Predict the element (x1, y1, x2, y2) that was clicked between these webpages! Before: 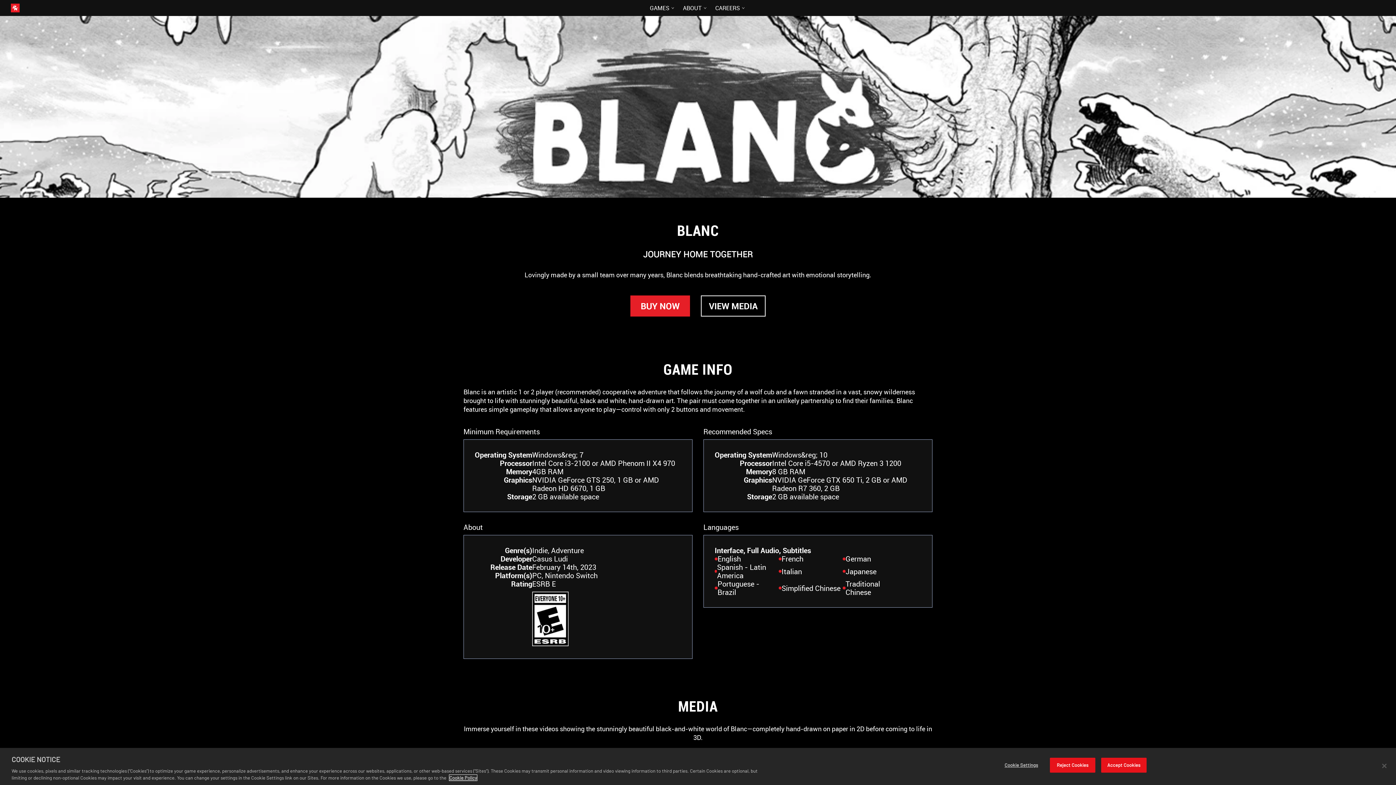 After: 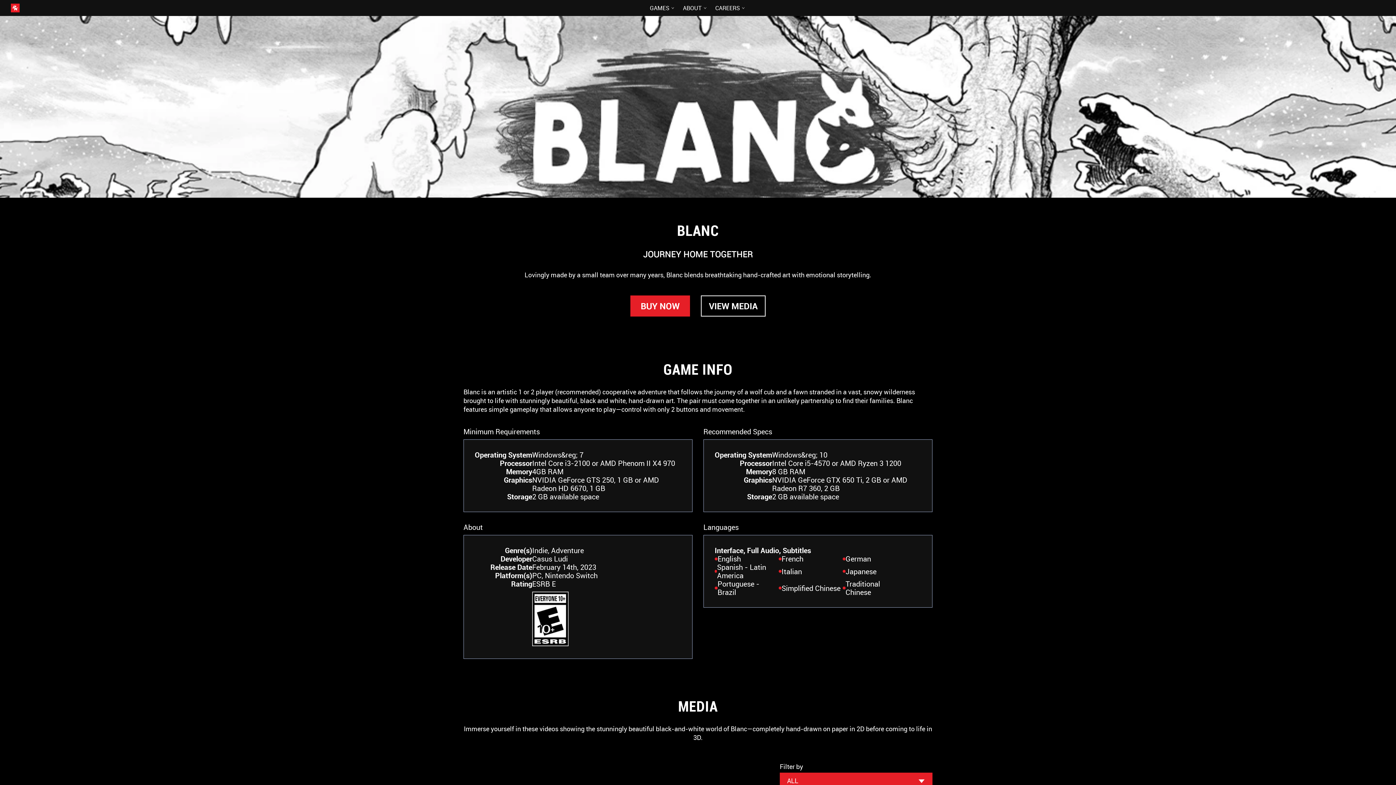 Action: bbox: (1376, 758, 1392, 774) label: Close